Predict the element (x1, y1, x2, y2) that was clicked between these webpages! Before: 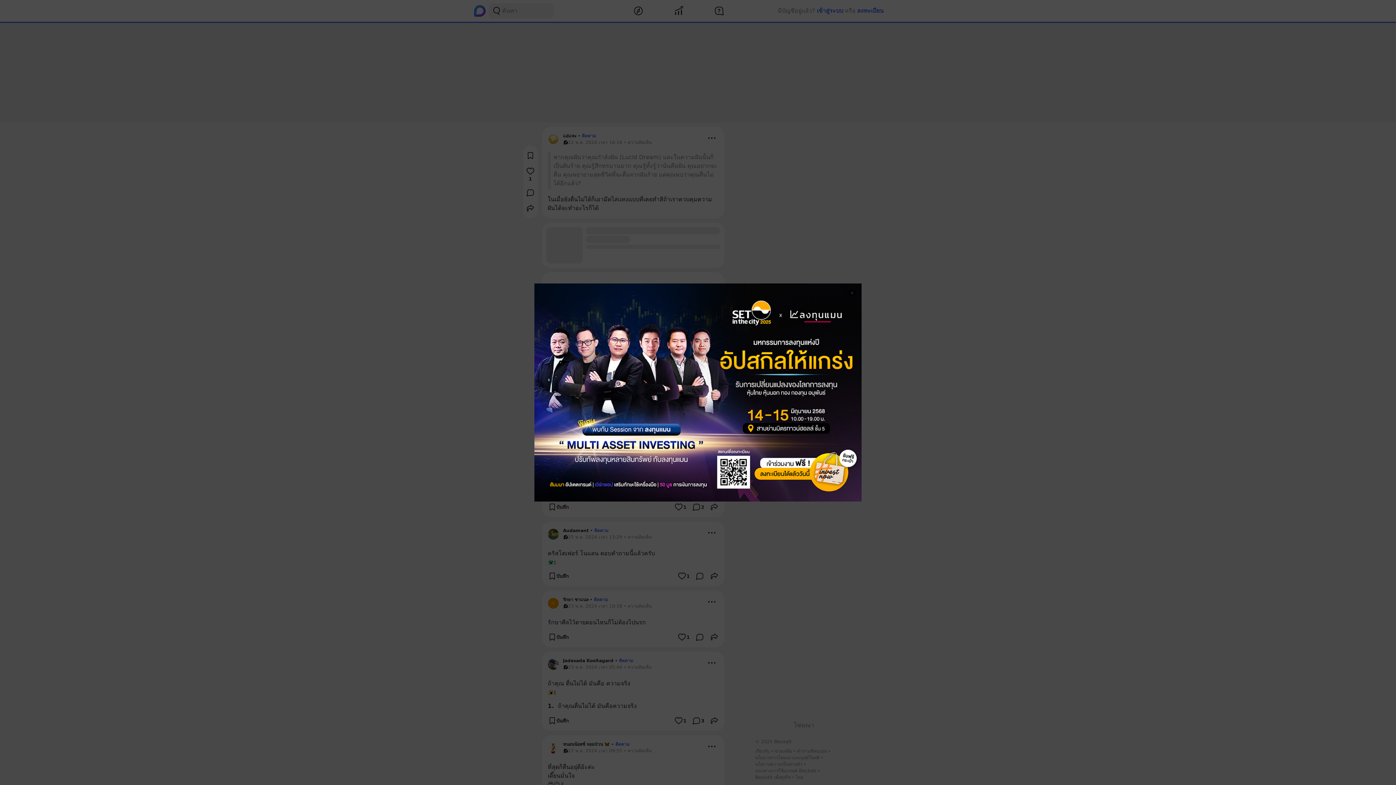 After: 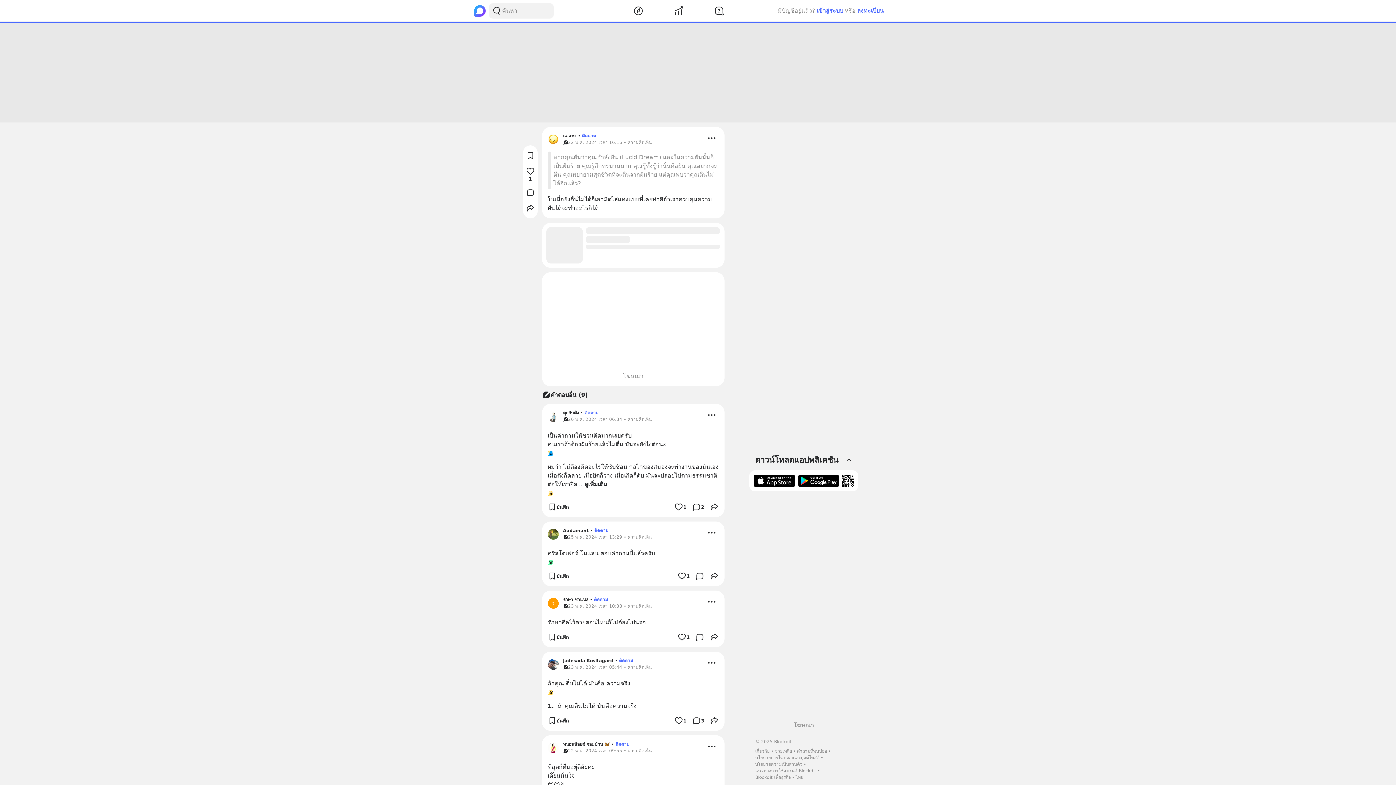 Action: bbox: (848, 289, 856, 296) label: Close Modal